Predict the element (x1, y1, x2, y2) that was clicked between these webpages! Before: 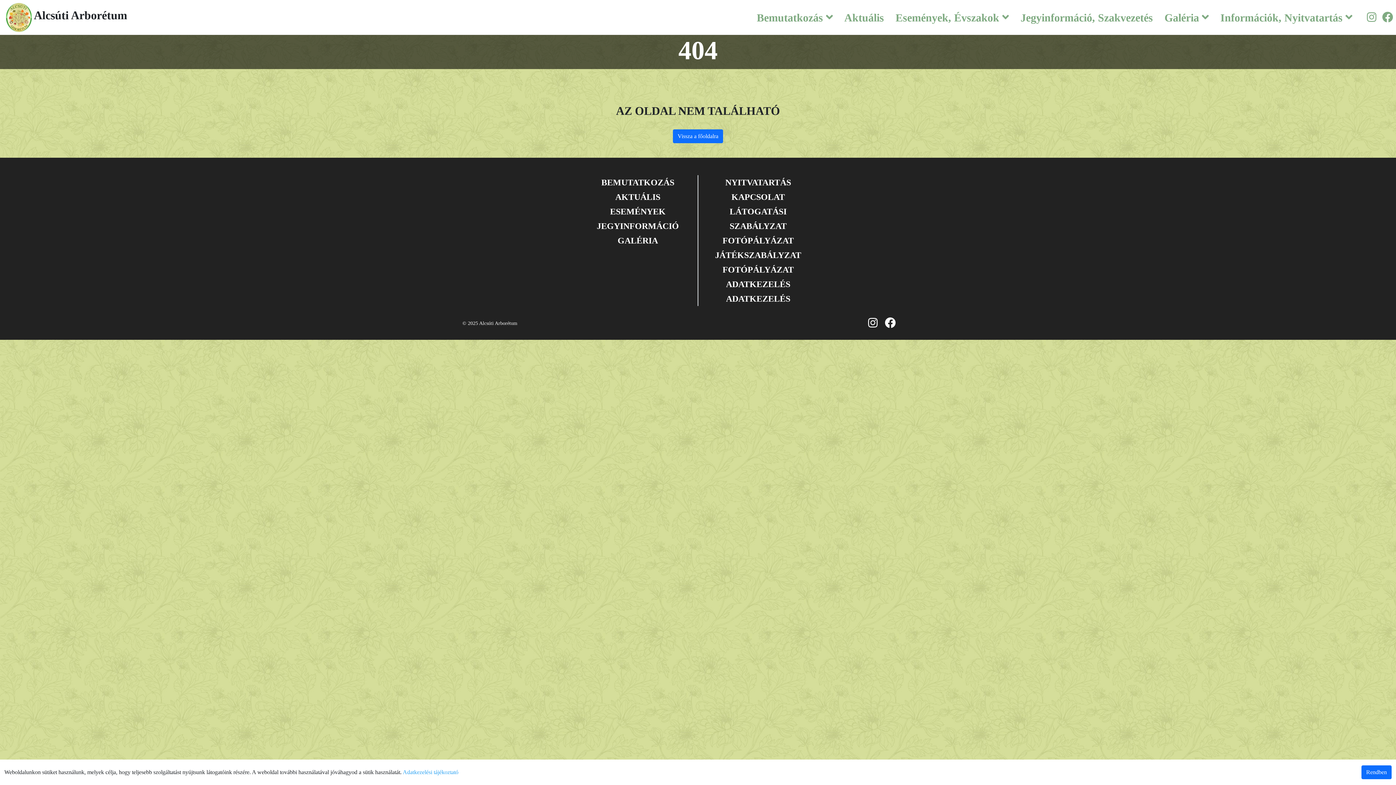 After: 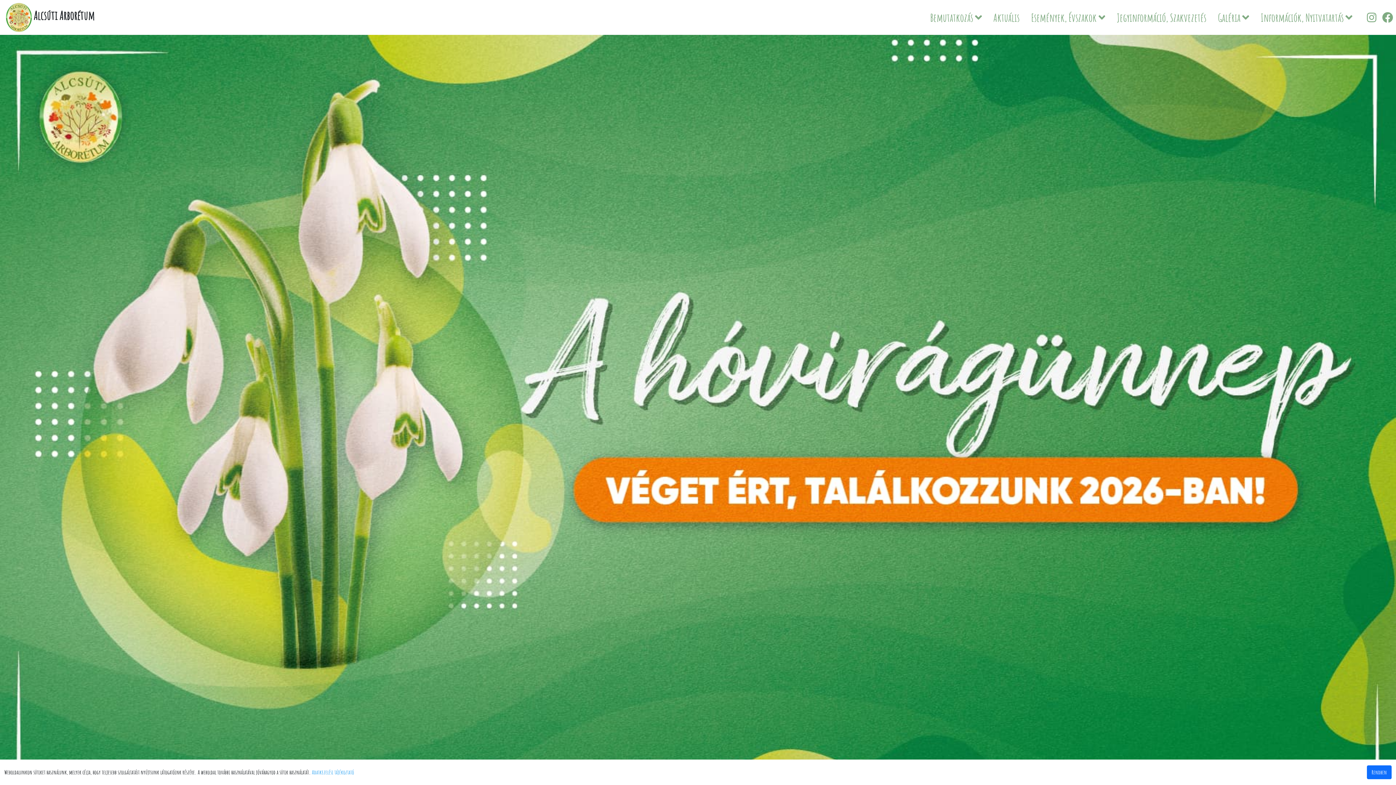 Action: bbox: (615, 192, 660, 201) label: AKTUÁLIS